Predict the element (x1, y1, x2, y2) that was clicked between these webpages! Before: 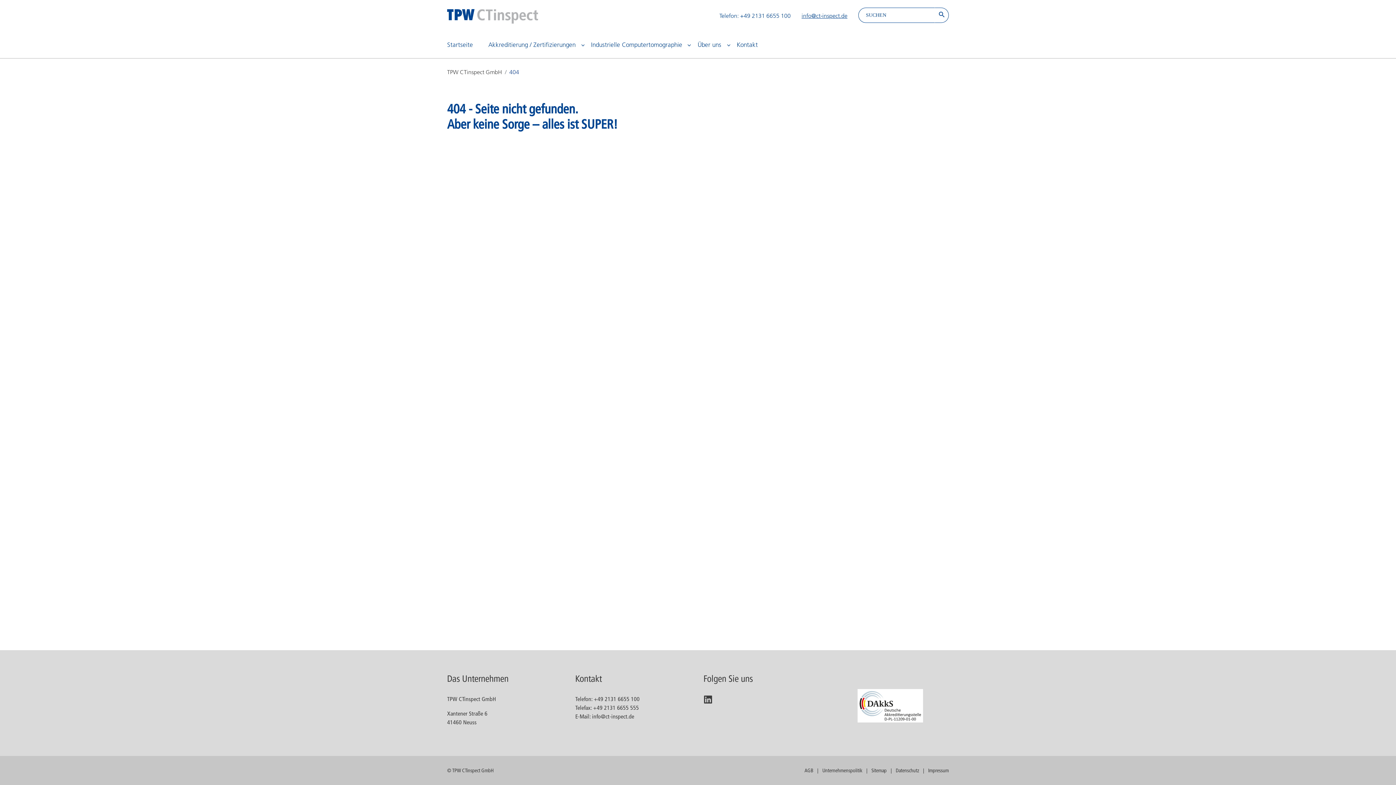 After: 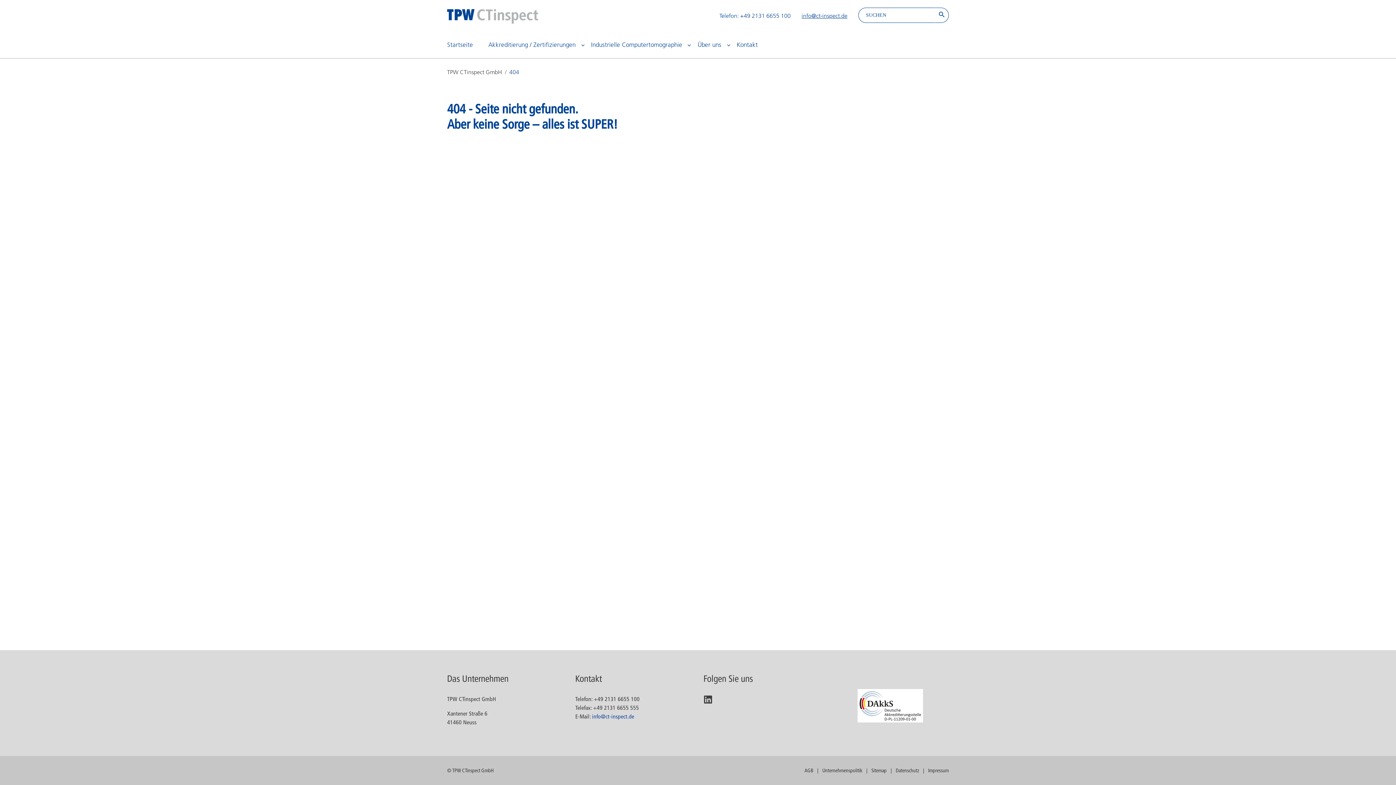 Action: label: info@ct-inspect.de bbox: (592, 713, 634, 720)